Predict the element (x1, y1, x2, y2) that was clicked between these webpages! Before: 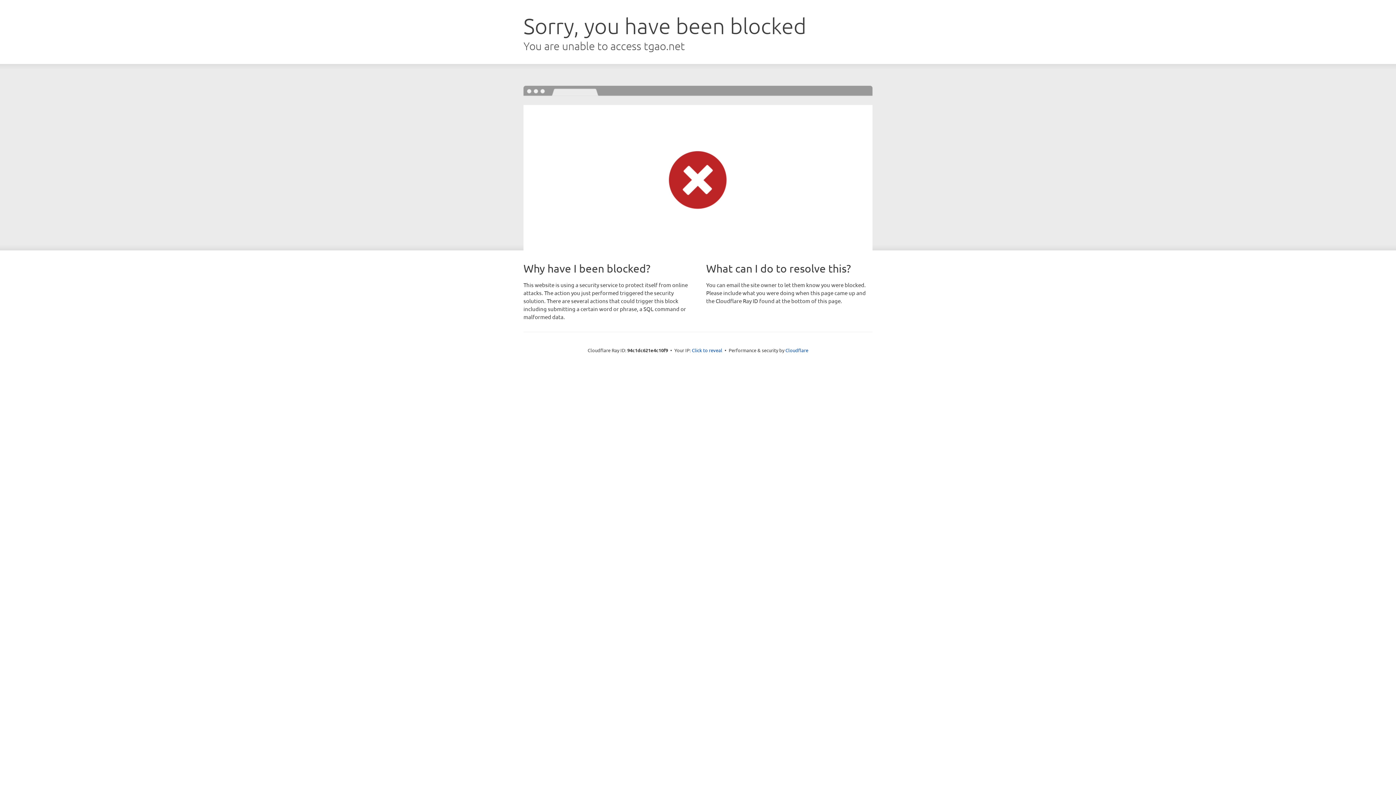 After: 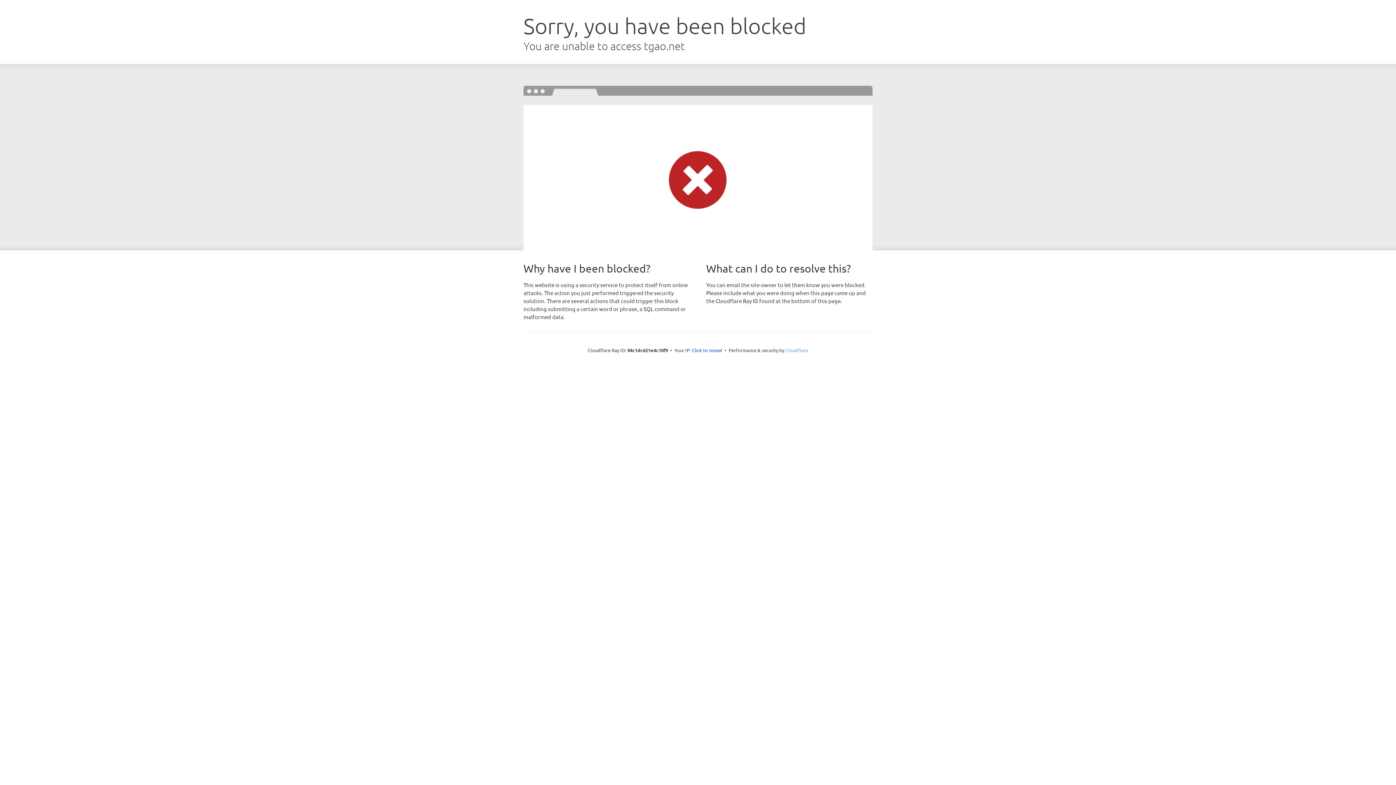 Action: bbox: (785, 347, 808, 353) label: Cloudflare